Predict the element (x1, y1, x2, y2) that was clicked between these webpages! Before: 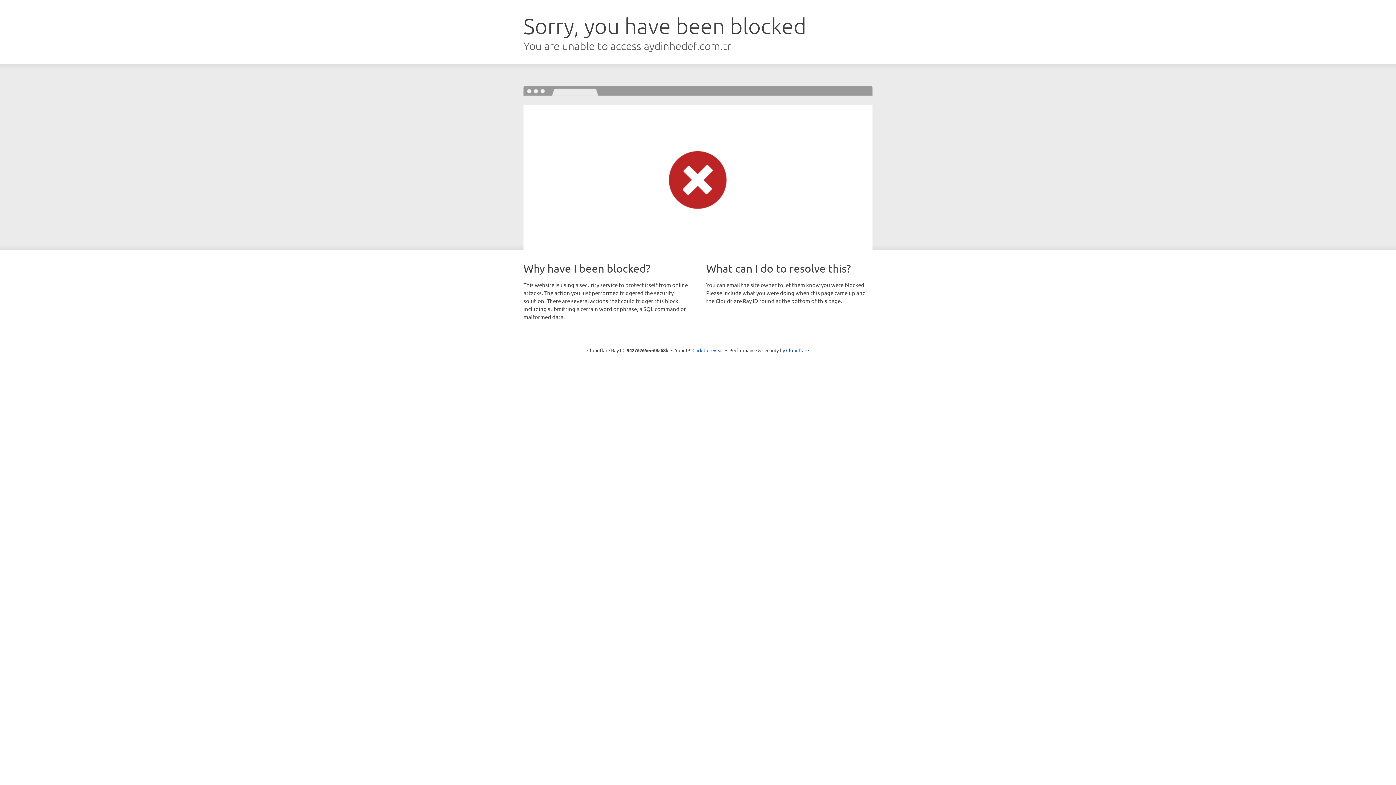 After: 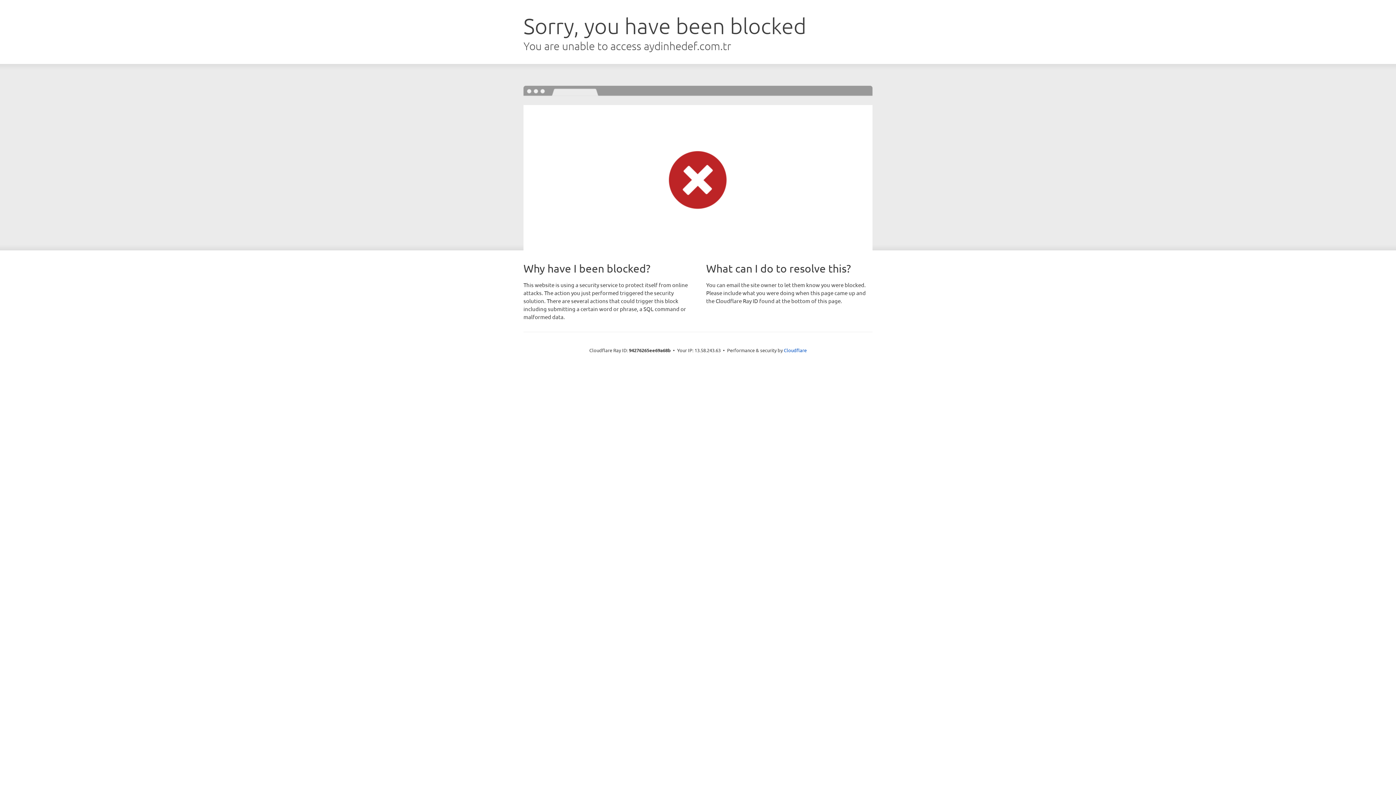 Action: label: Click to reveal bbox: (692, 346, 723, 353)